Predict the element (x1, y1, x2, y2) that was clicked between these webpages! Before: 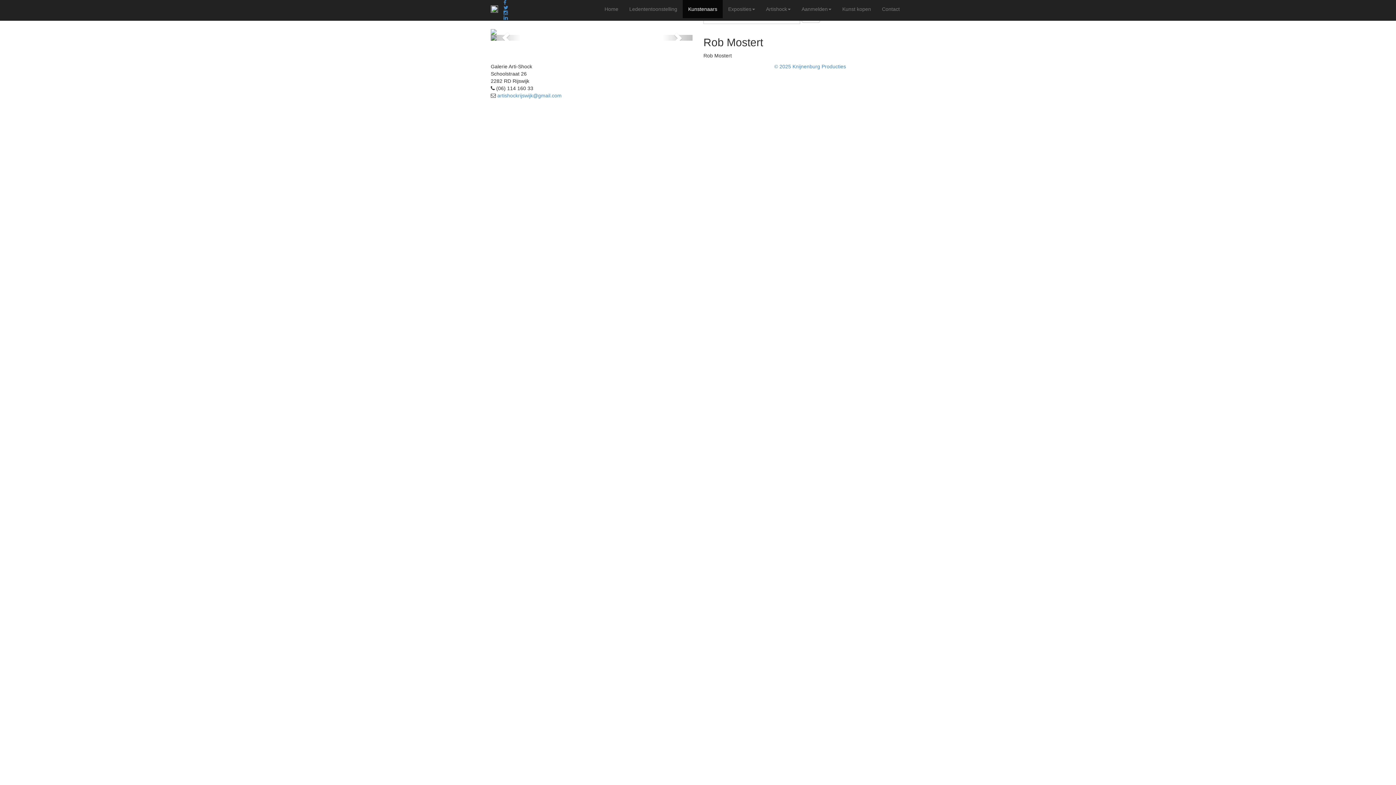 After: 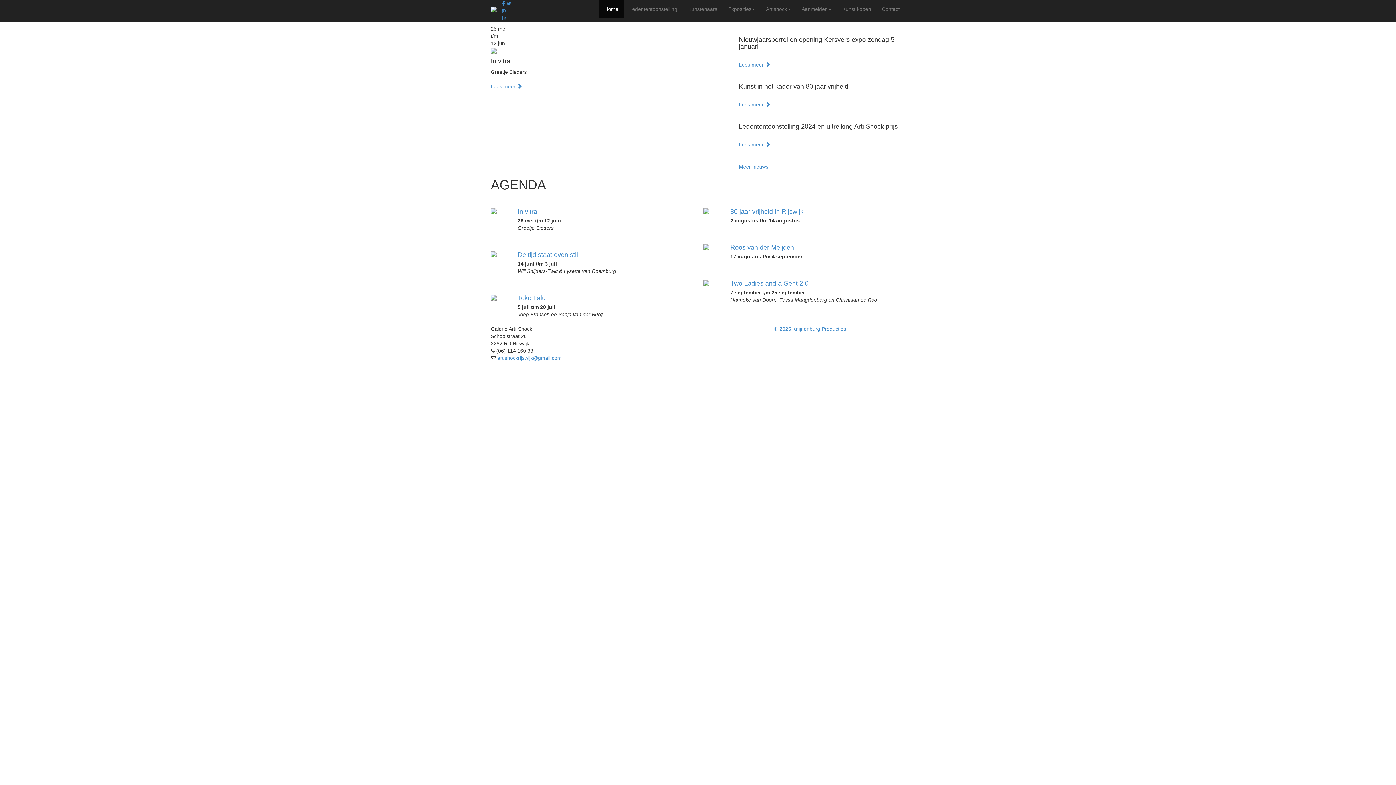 Action: label: Home bbox: (599, 0, 624, 18)